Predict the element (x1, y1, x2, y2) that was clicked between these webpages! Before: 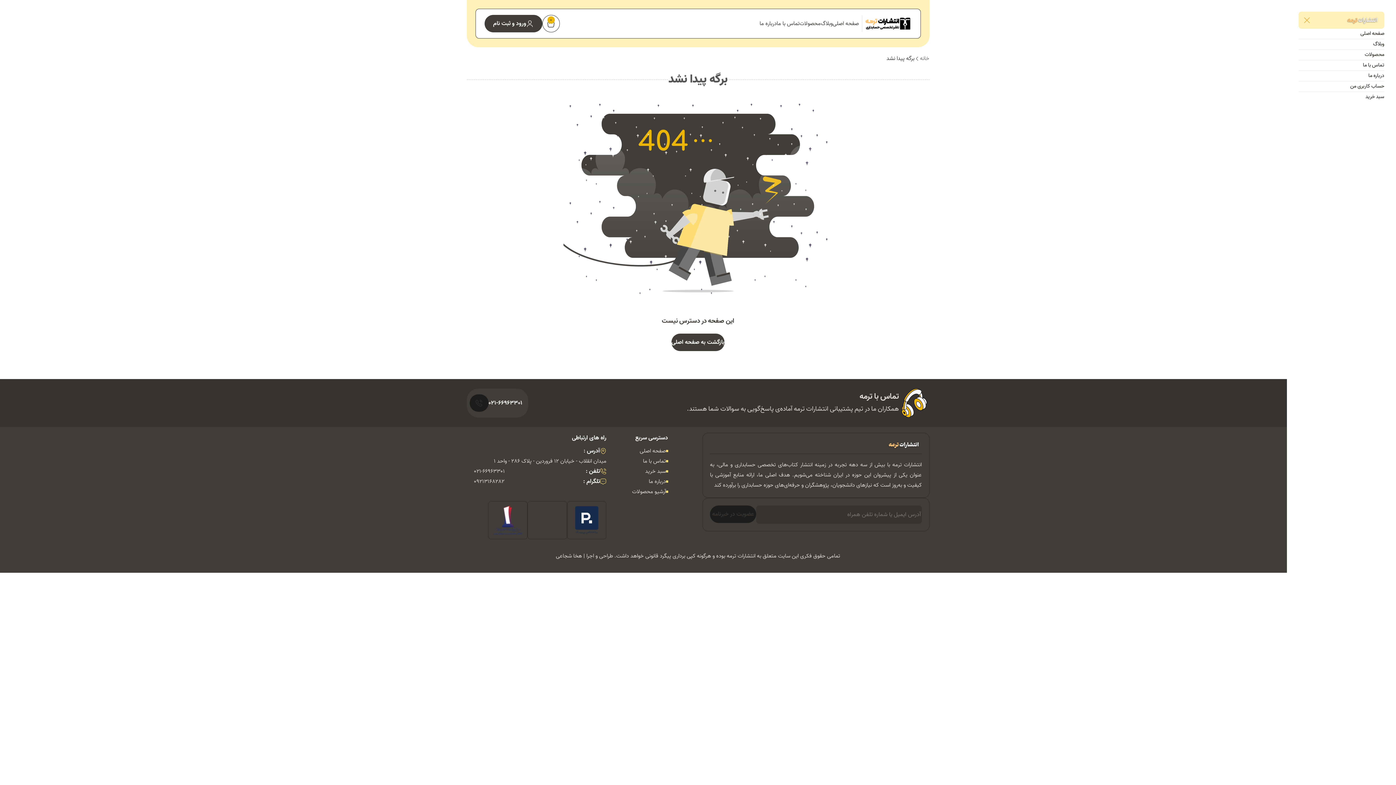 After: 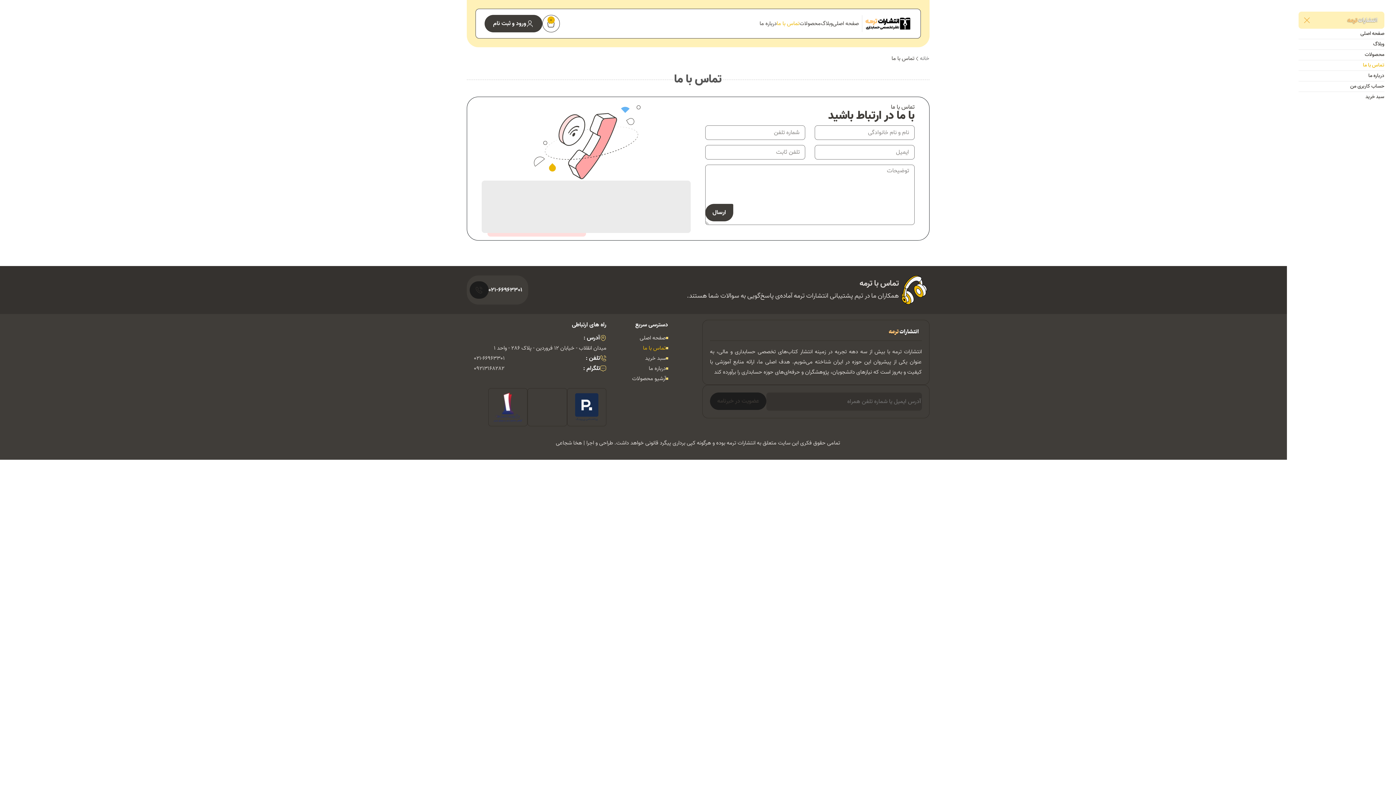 Action: bbox: (1298, 60, 1384, 70) label: تماس با ما